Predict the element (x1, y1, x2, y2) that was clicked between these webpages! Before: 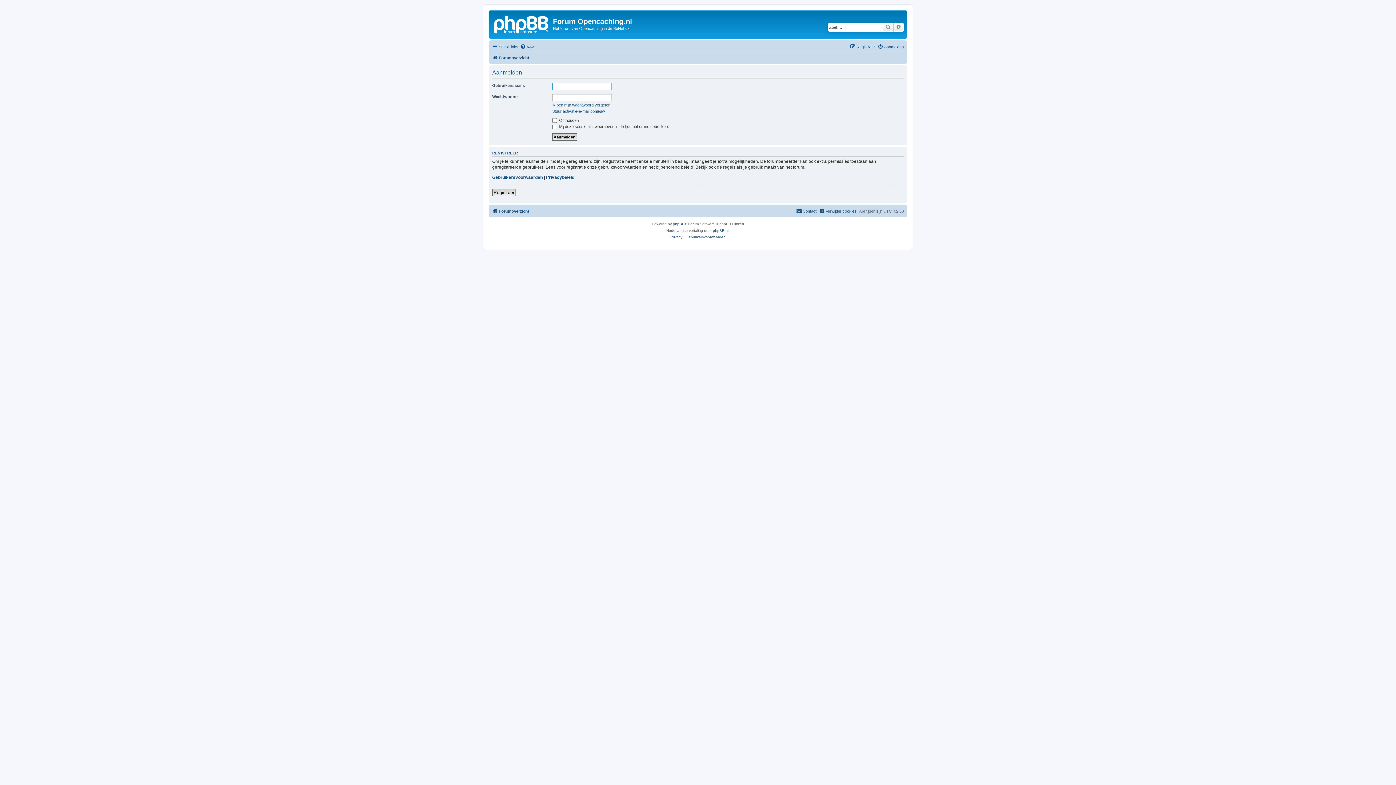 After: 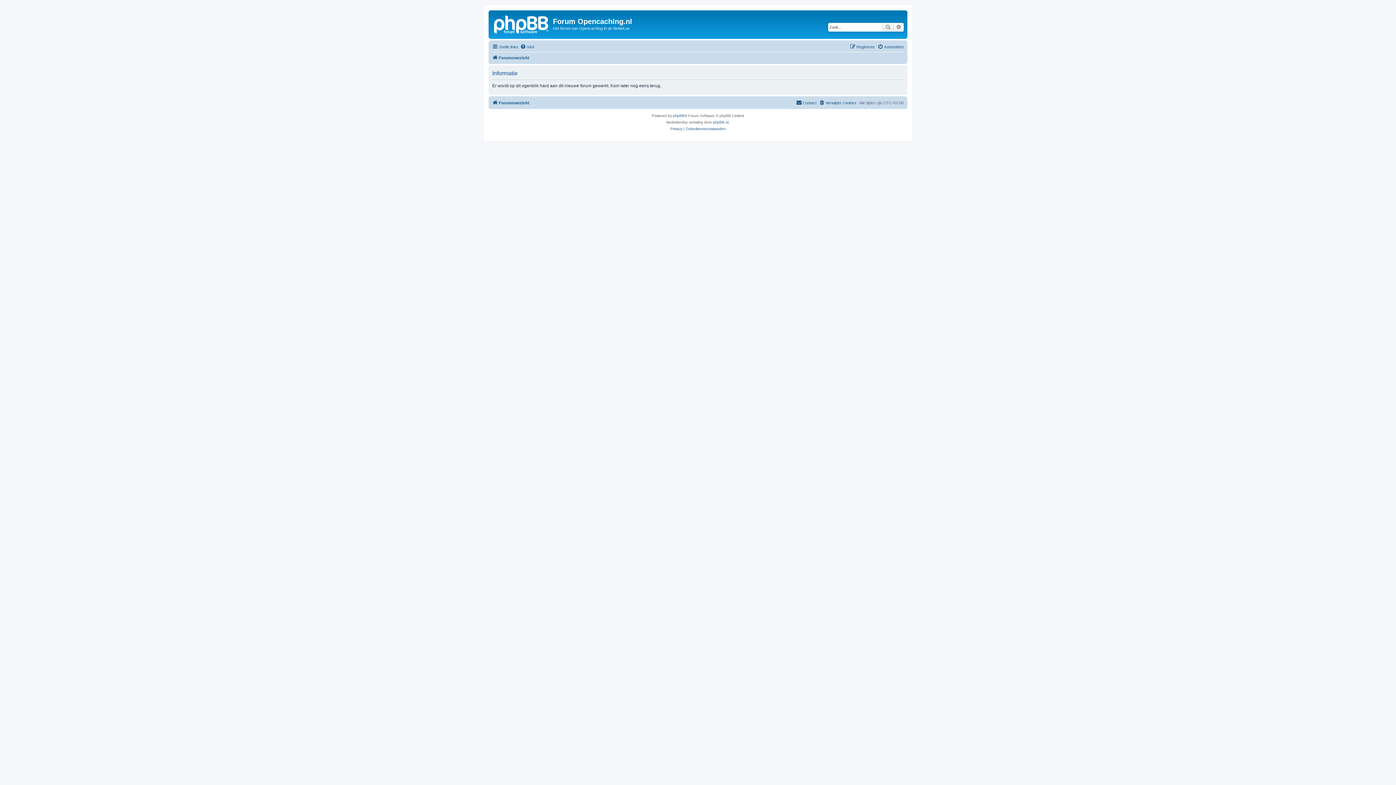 Action: label: Zoek bbox: (882, 22, 893, 31)